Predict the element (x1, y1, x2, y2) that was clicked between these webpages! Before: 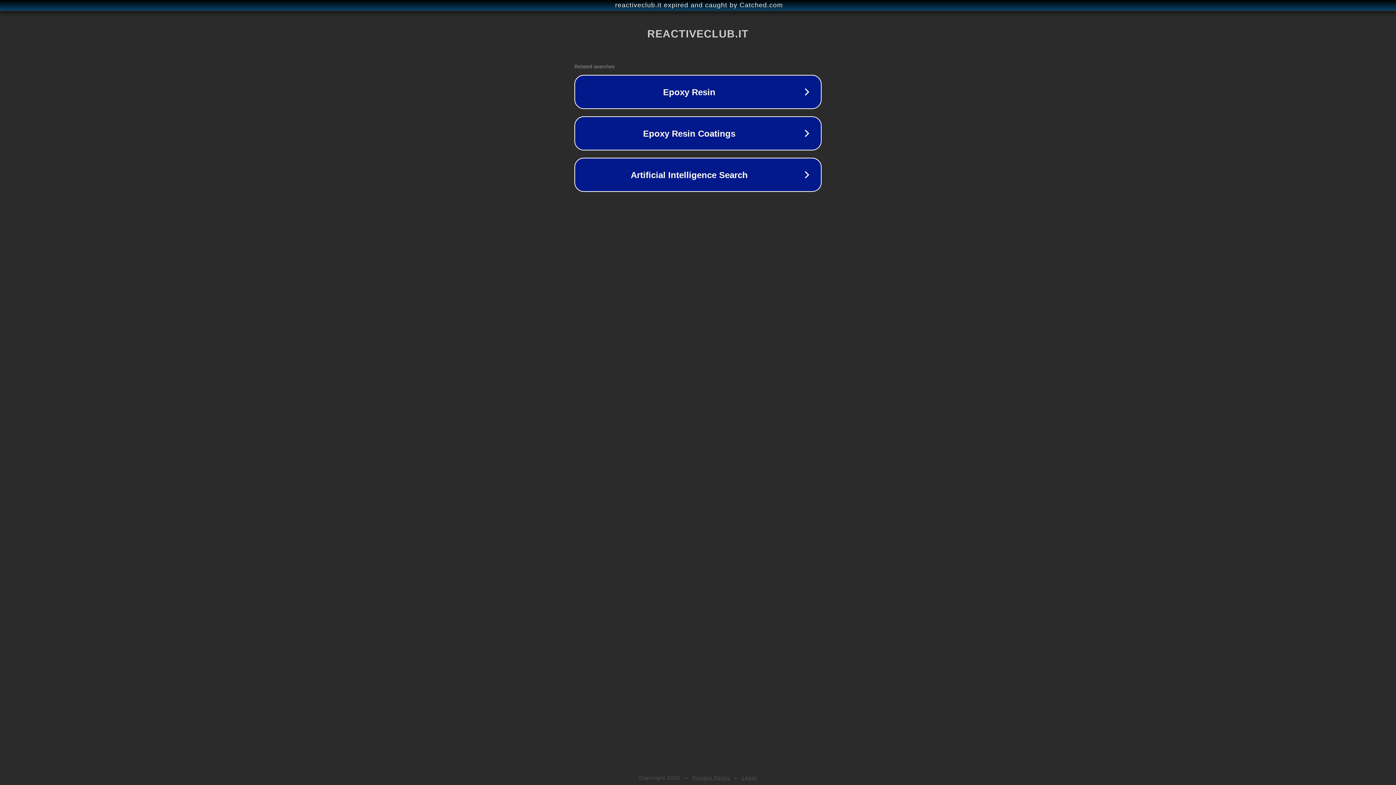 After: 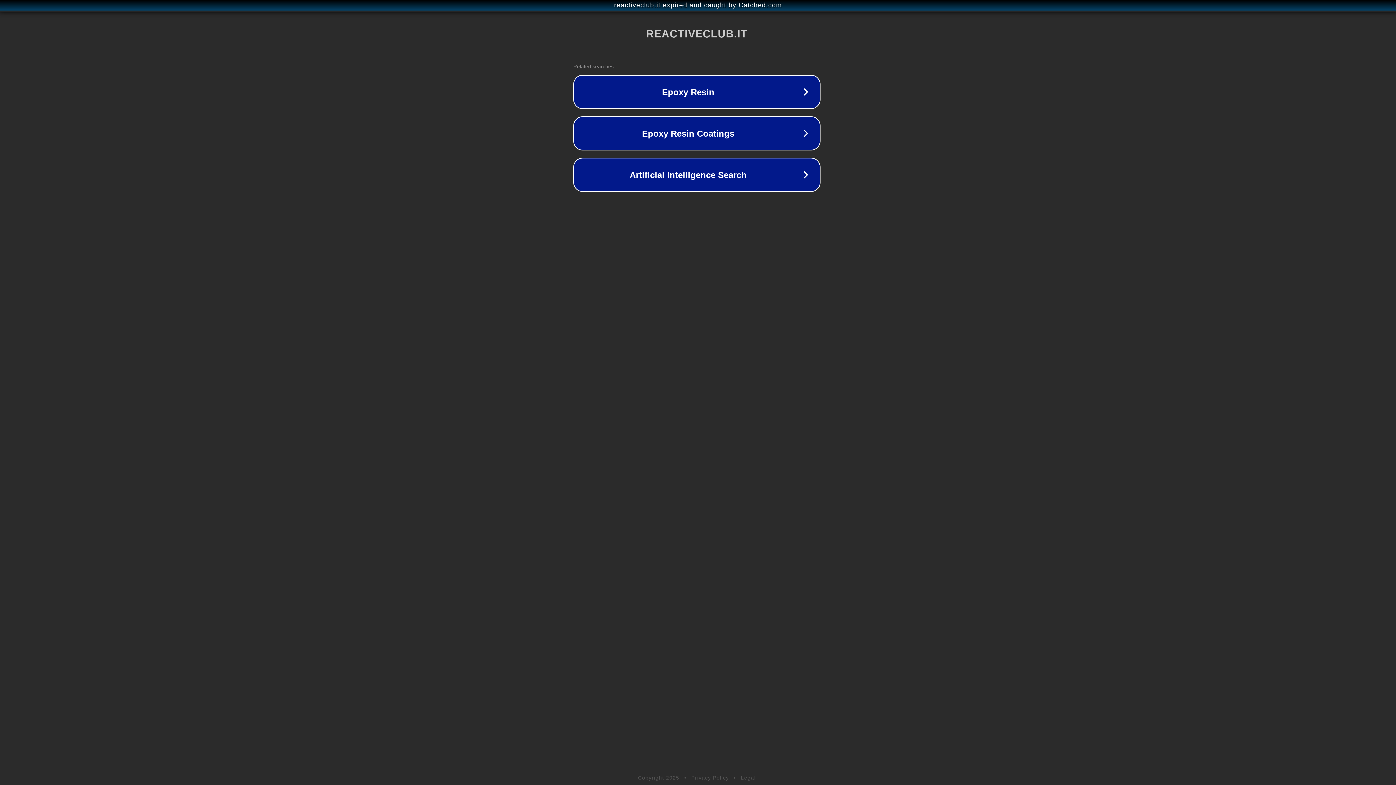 Action: label: reactiveclub.it expired and caught by Catched.com bbox: (1, 1, 1397, 9)